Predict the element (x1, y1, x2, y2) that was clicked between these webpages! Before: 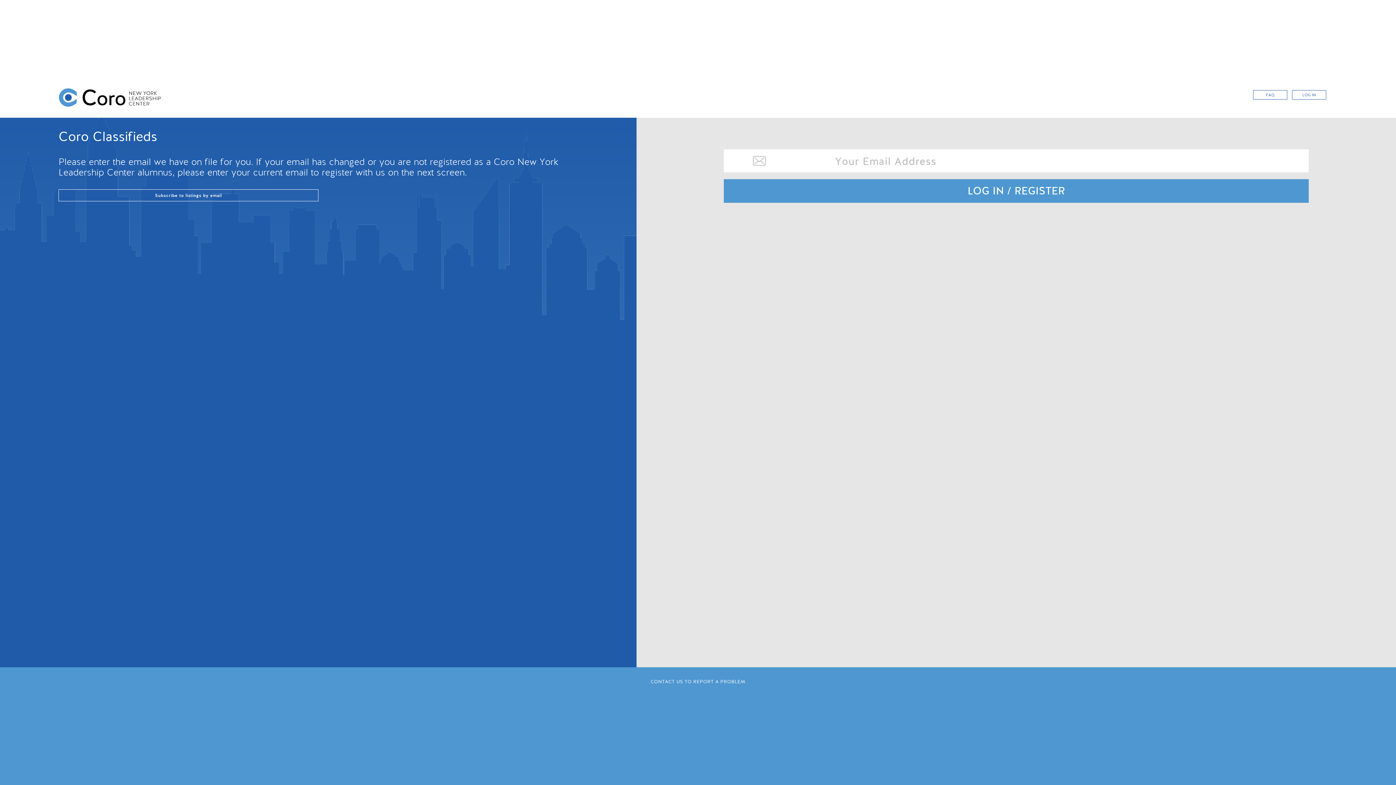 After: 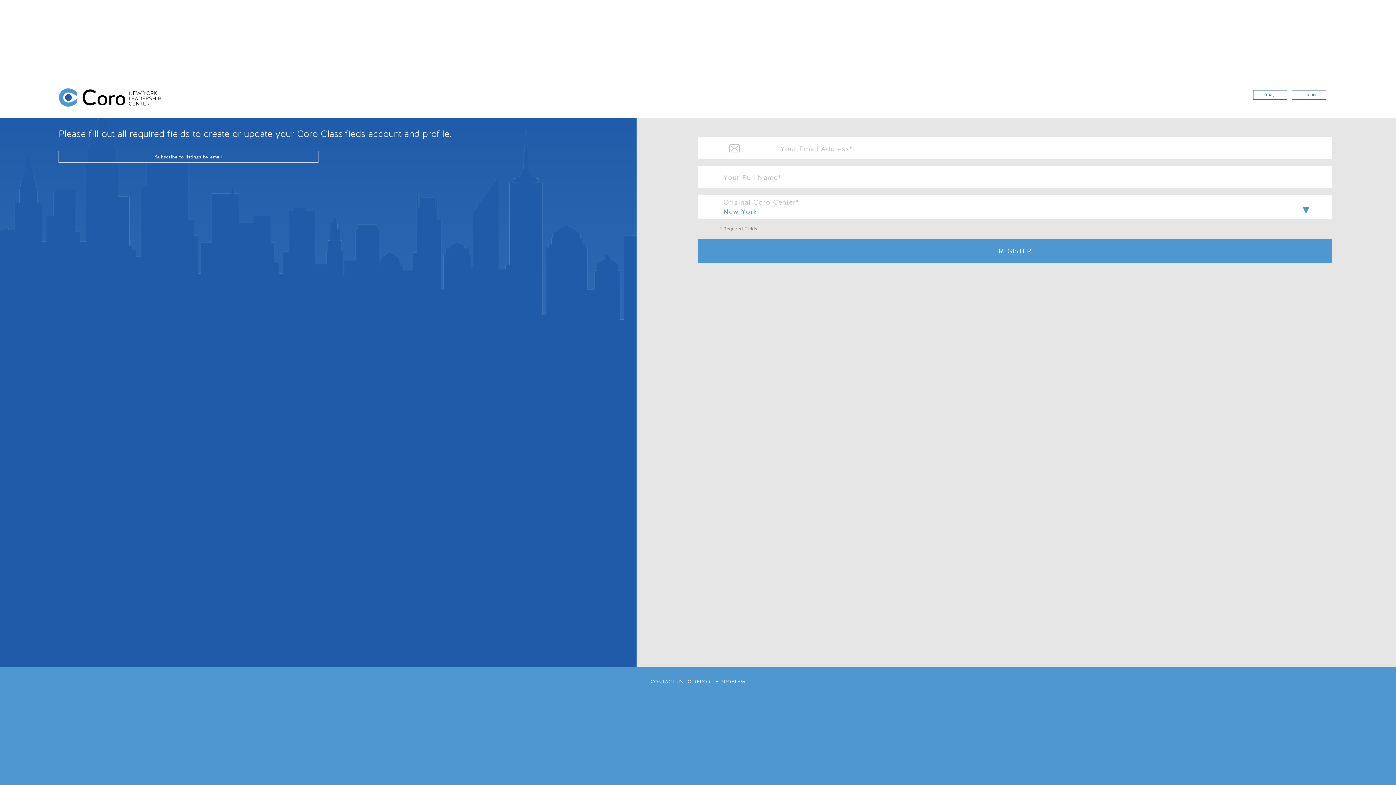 Action: bbox: (724, 179, 1309, 202) label: LOG IN / REGISTER